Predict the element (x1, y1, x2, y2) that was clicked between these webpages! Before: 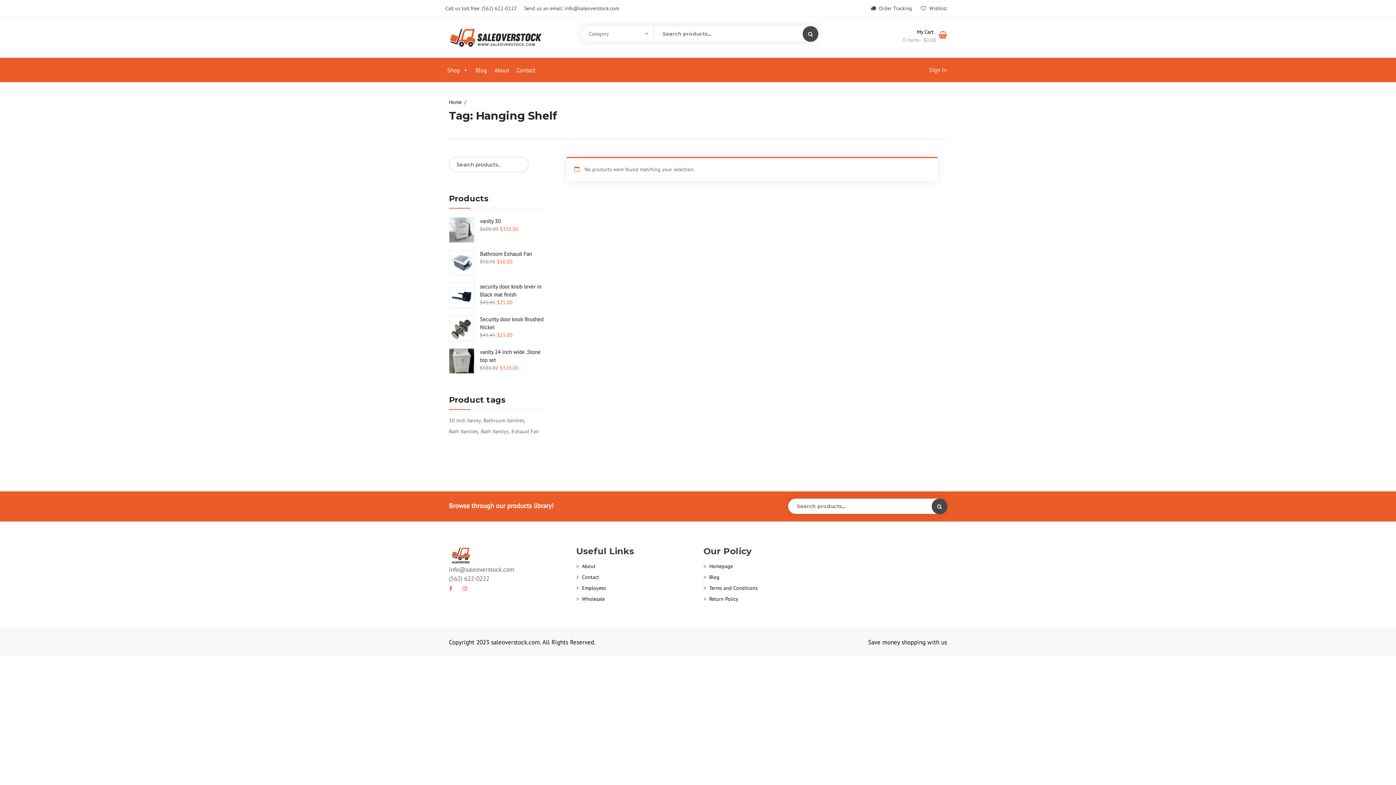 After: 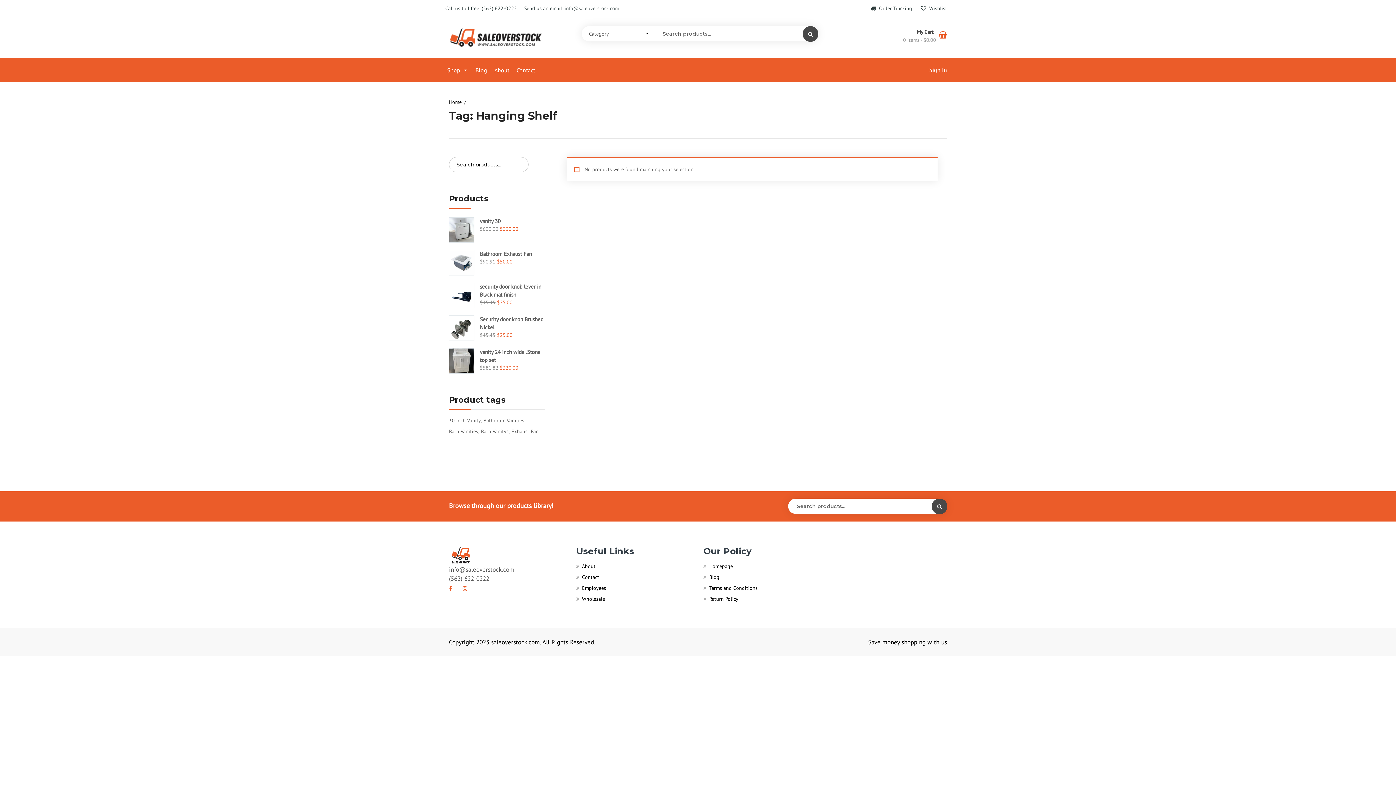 Action: label: info@saleoverstock.com bbox: (564, 5, 619, 11)